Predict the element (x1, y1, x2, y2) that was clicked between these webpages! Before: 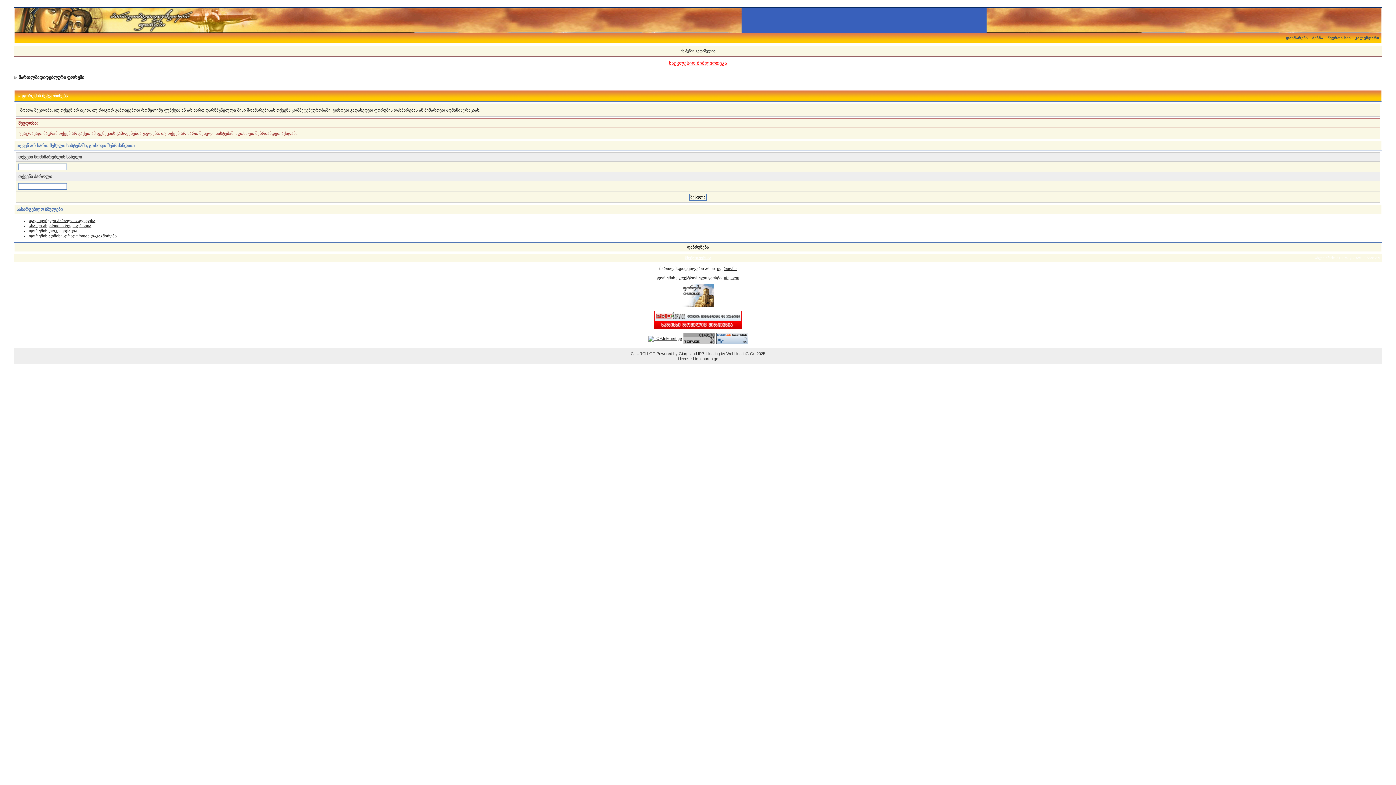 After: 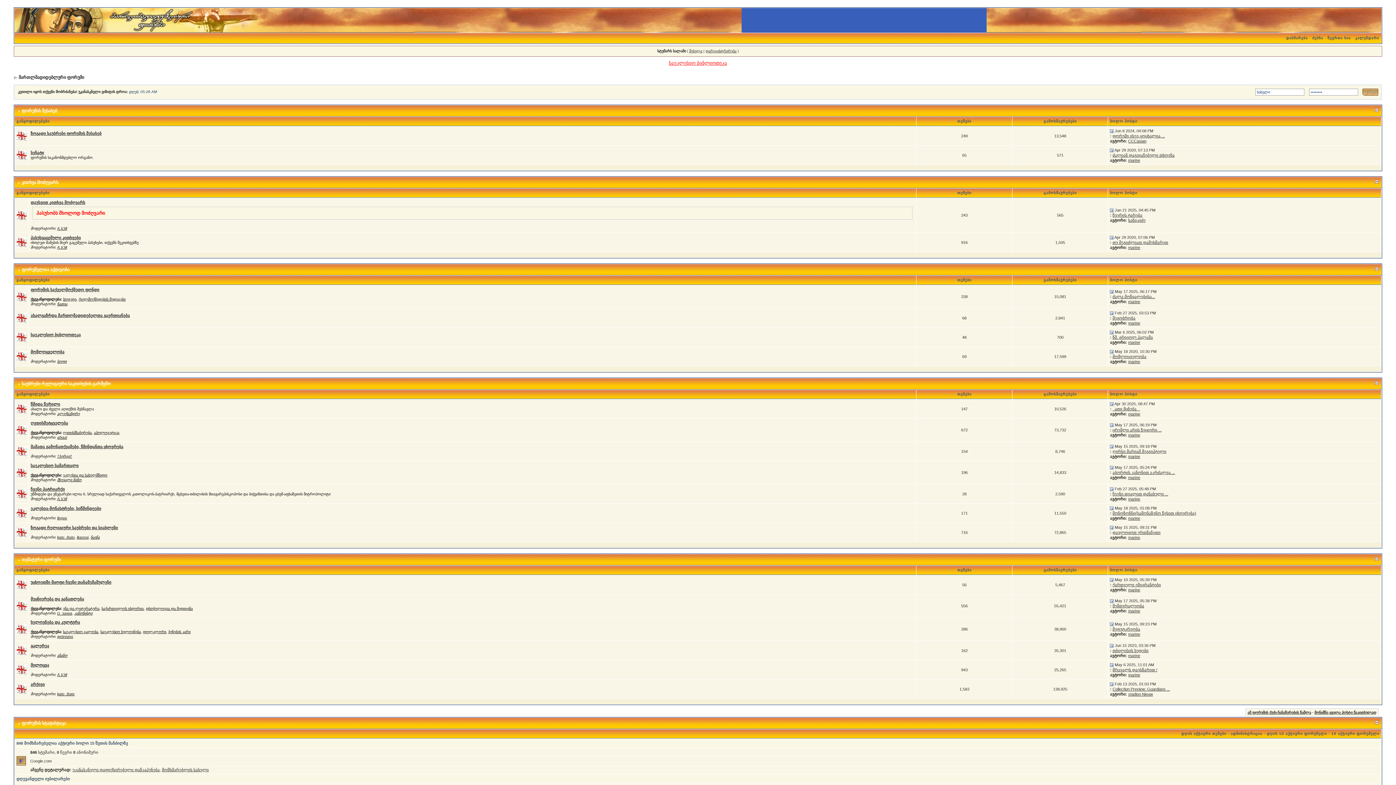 Action: bbox: (18, 74, 84, 80) label: მართლმადიდებლური ფორუმი